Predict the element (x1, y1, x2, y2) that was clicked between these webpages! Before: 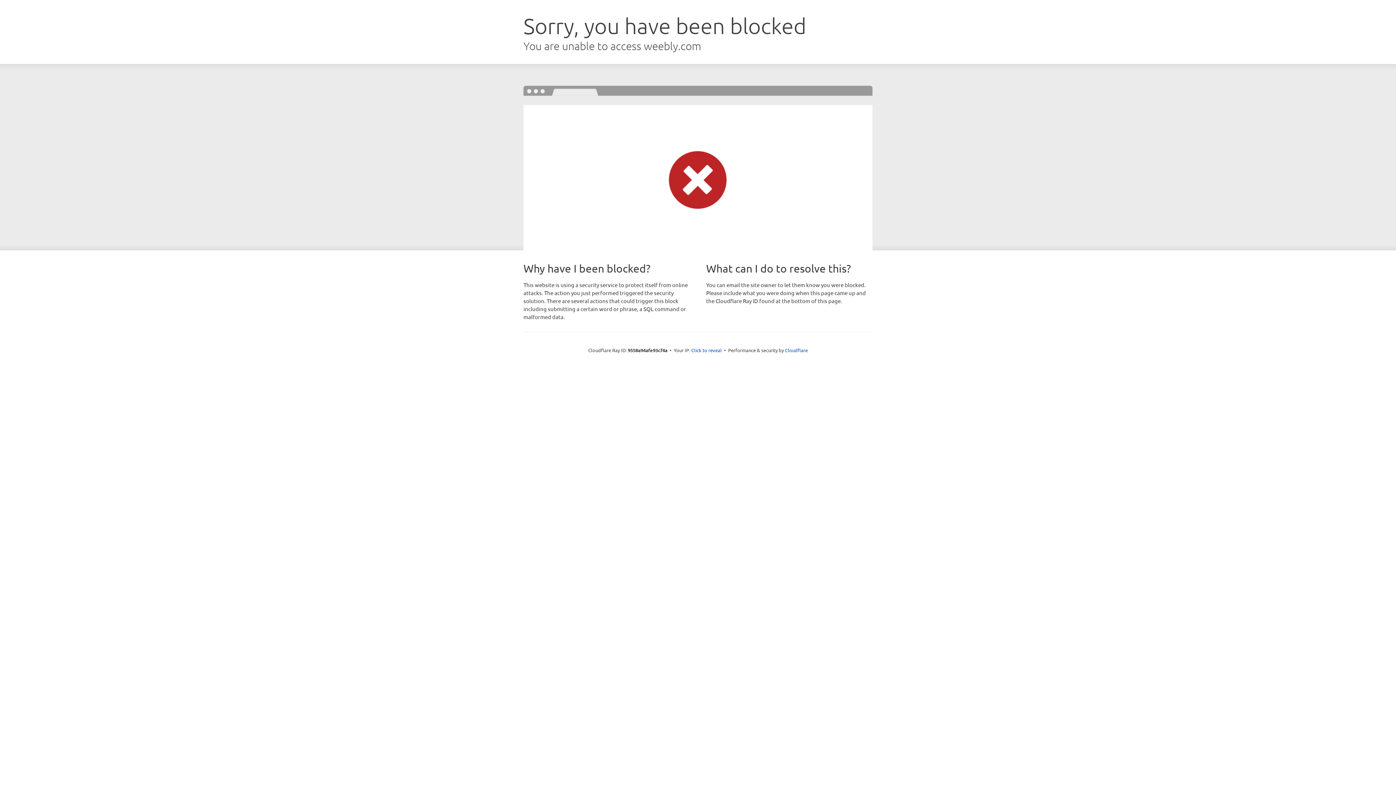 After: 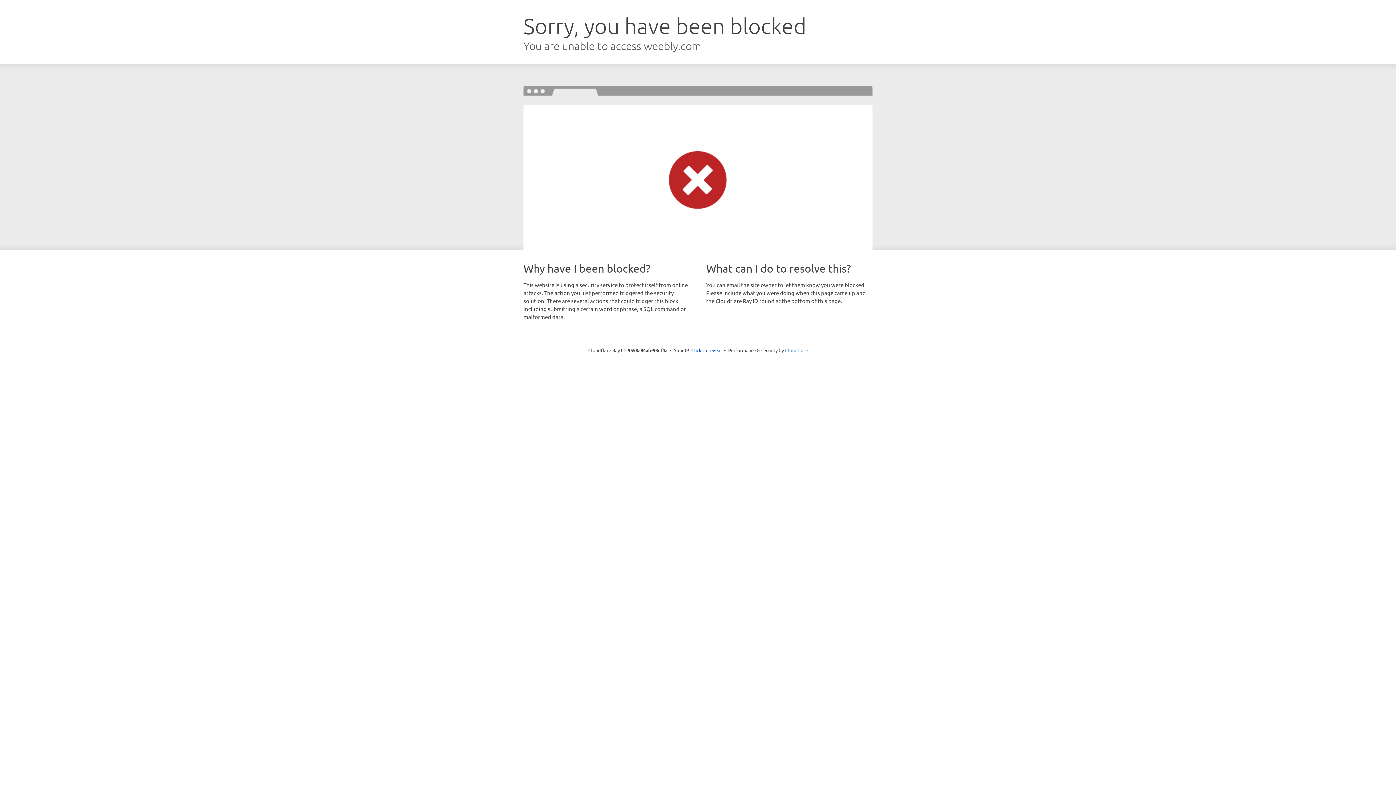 Action: label: Cloudflare bbox: (785, 347, 808, 353)